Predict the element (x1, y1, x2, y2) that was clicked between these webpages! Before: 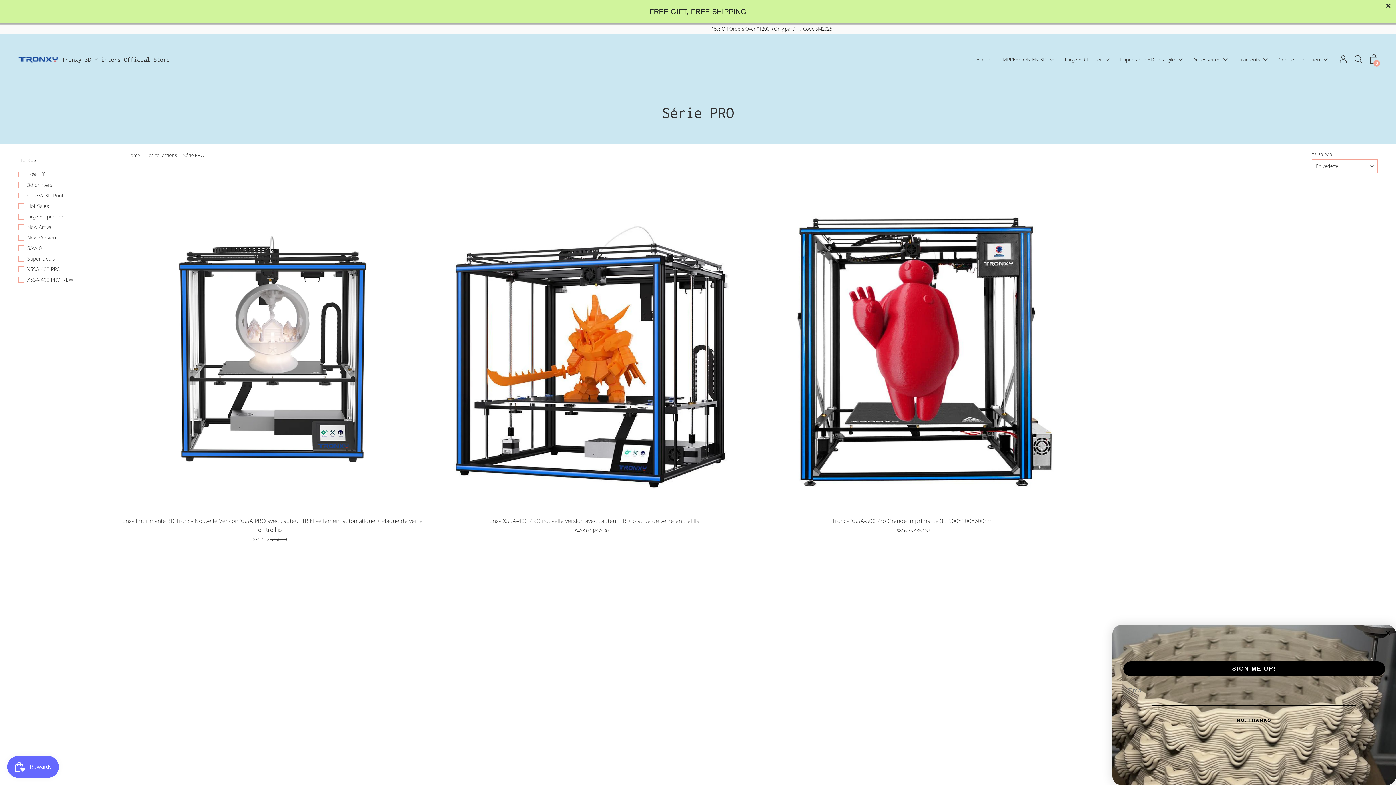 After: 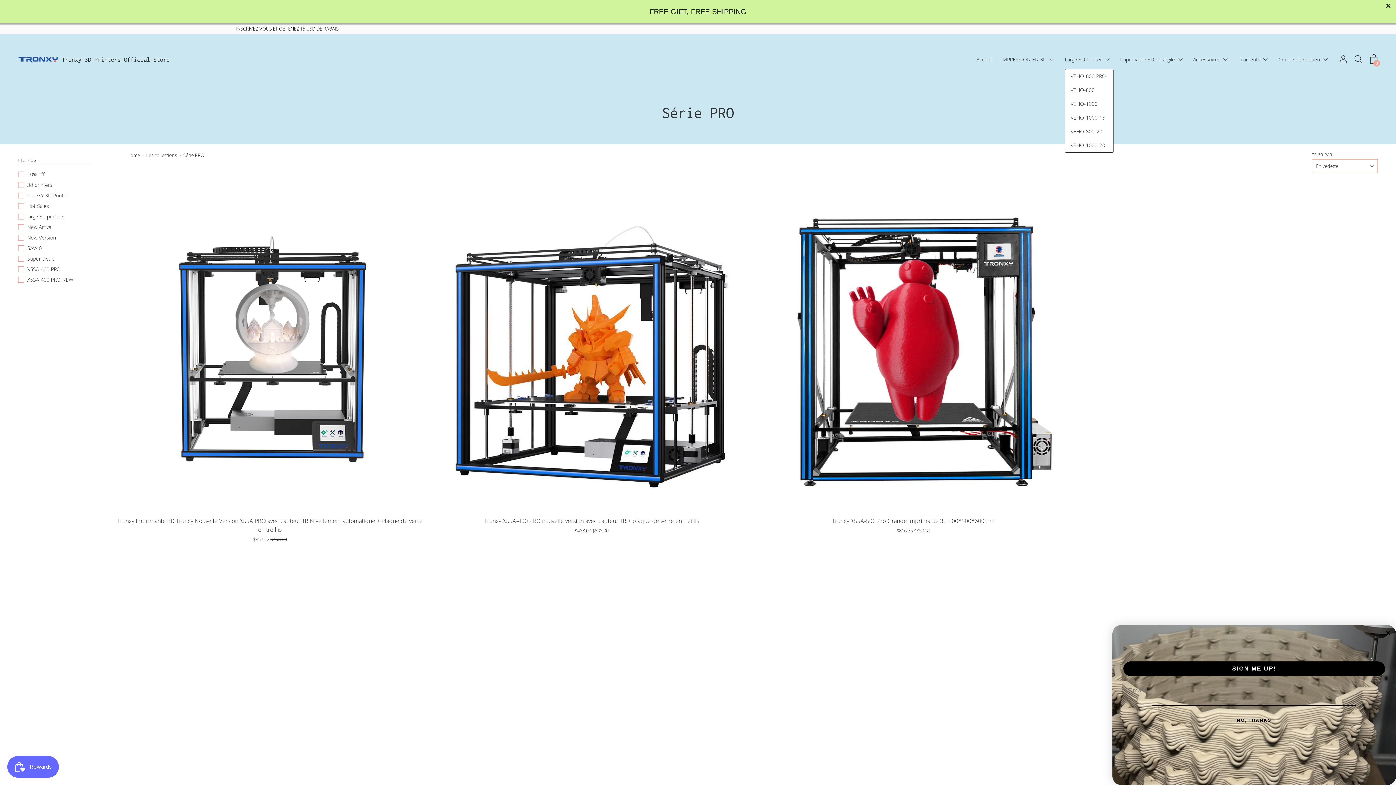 Action: label: Afficher le sous-menu bbox: (1102, 32, 1113, 40)